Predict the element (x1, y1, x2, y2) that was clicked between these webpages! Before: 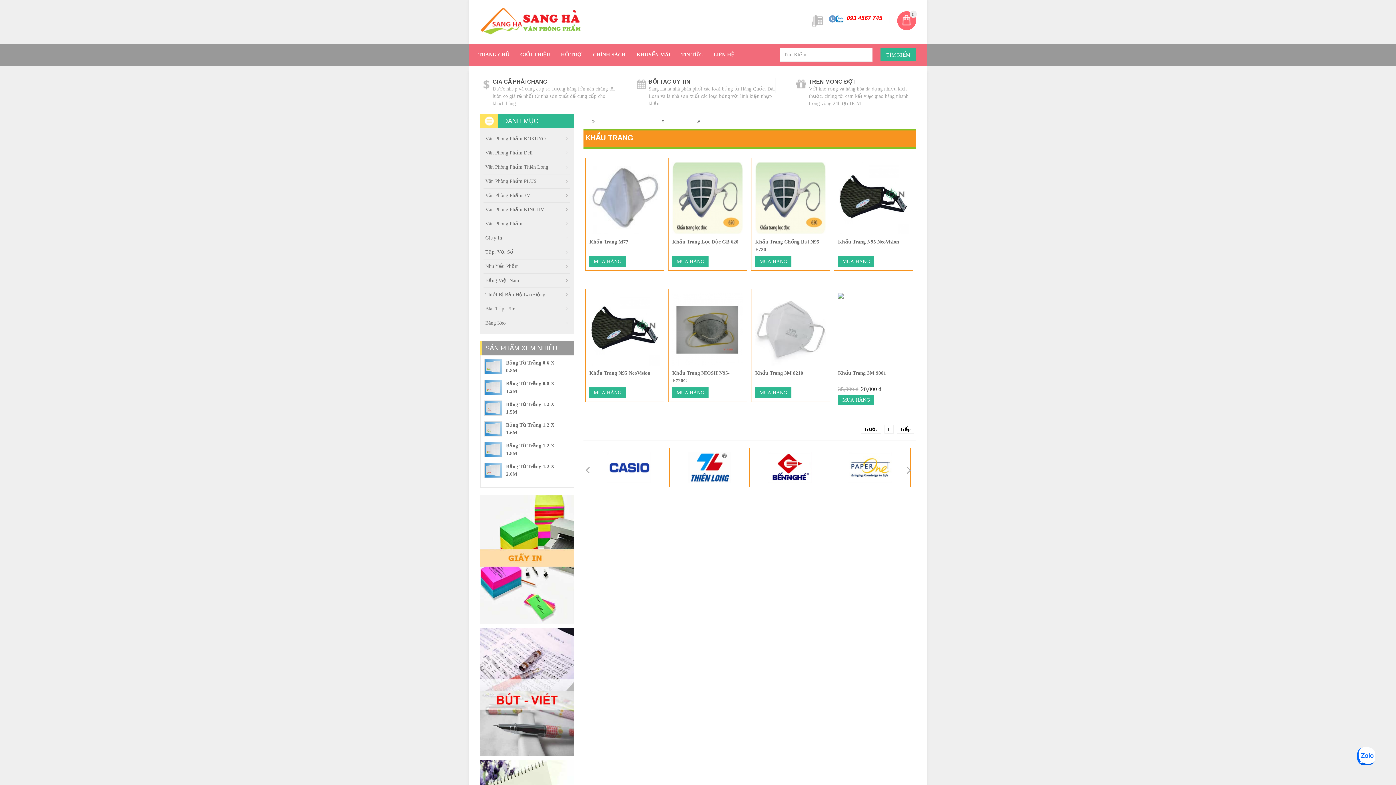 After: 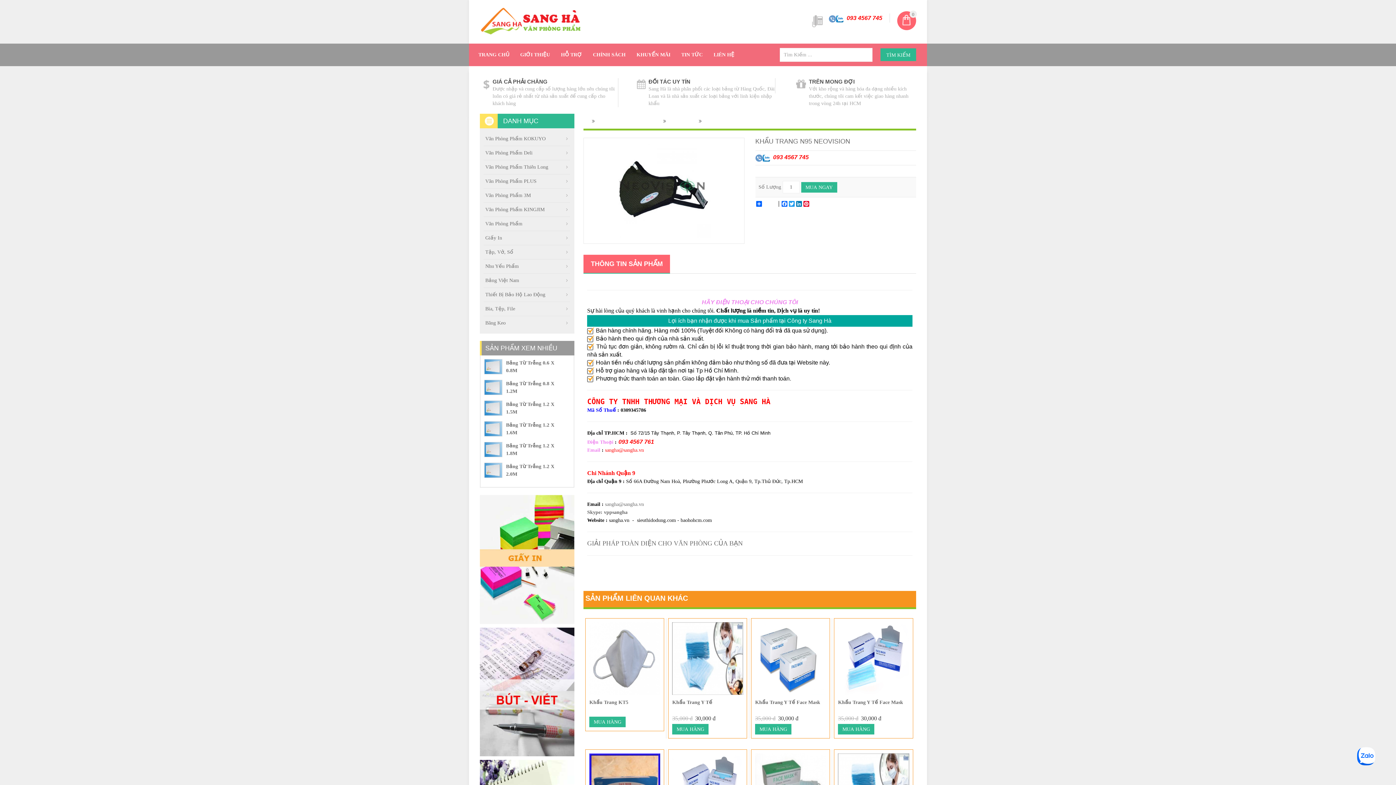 Action: bbox: (589, 285, 660, 358)